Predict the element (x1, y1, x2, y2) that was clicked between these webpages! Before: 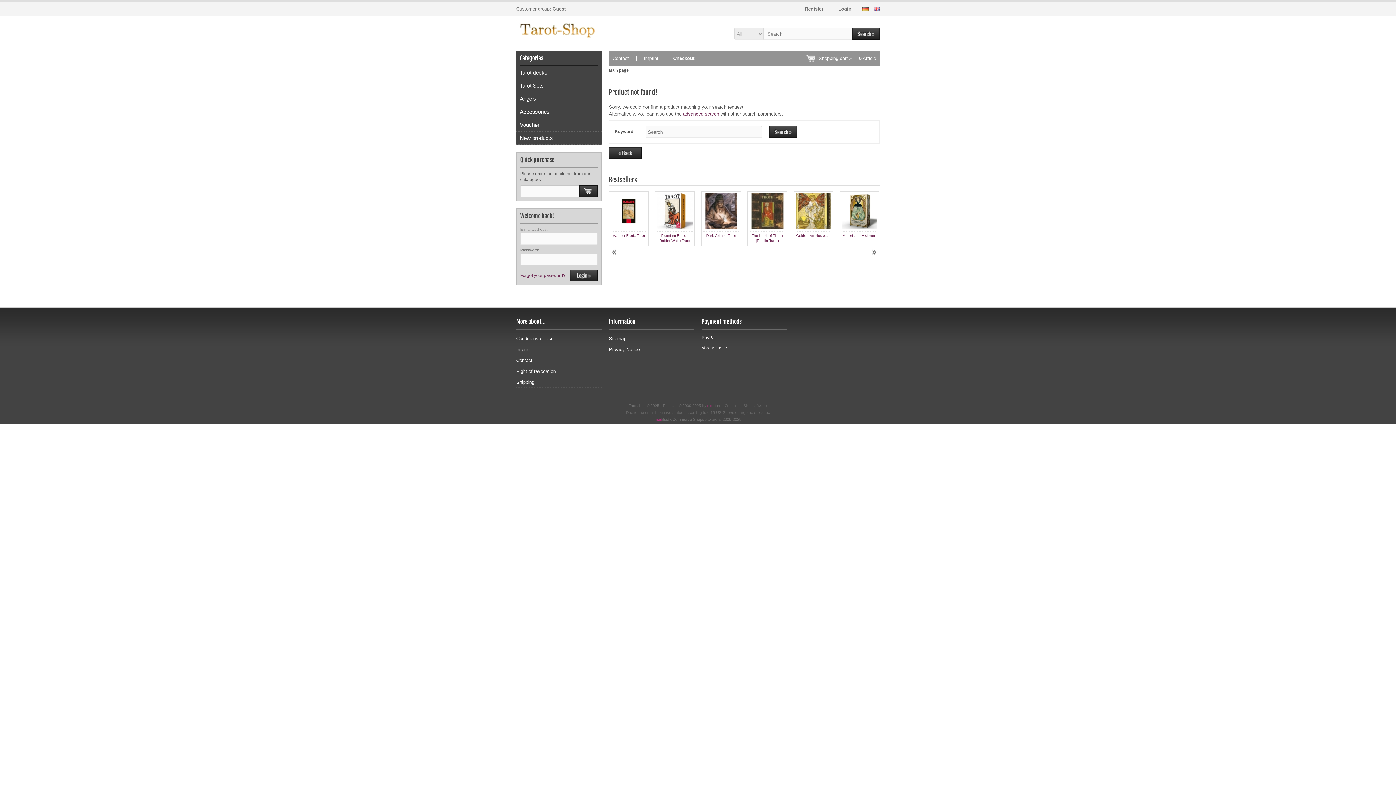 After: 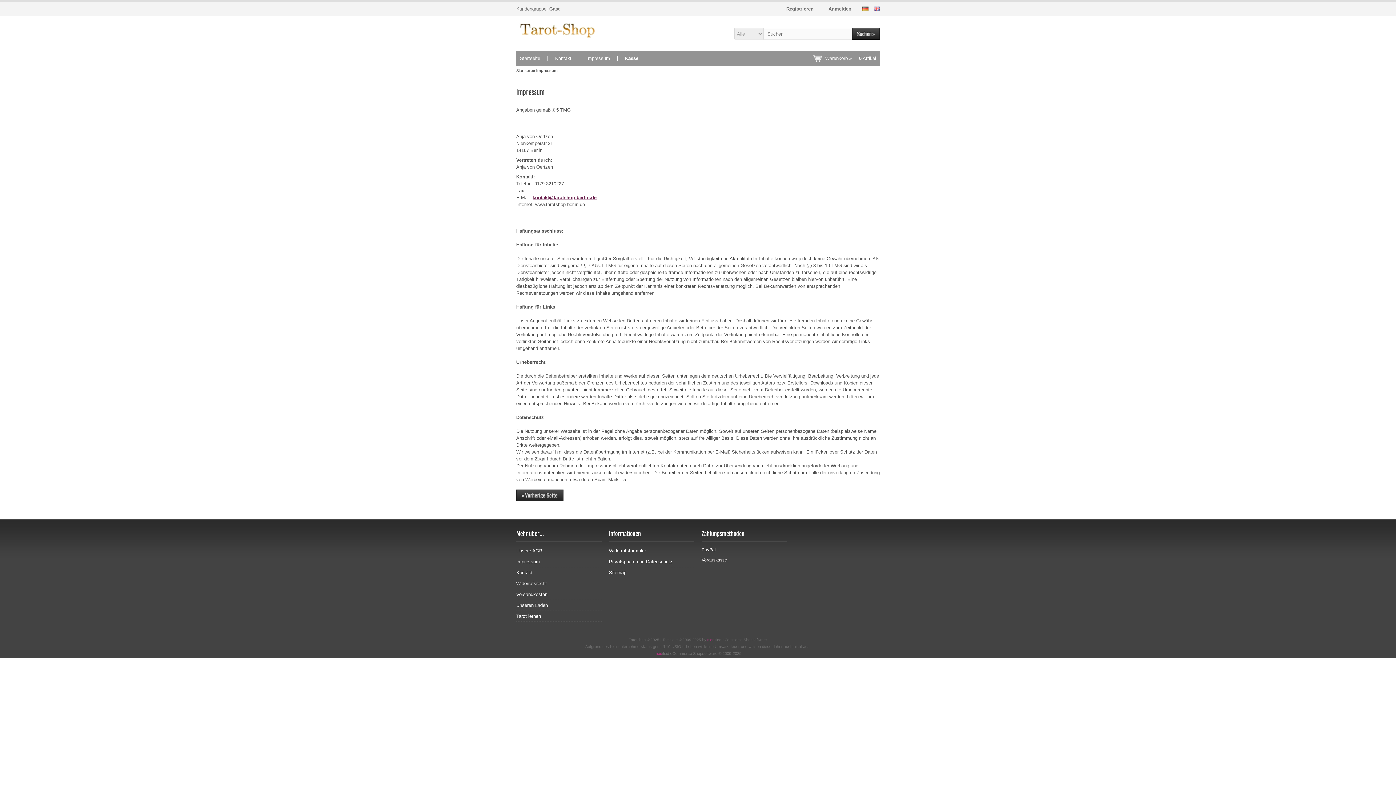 Action: label: Imprint bbox: (516, 344, 601, 355)